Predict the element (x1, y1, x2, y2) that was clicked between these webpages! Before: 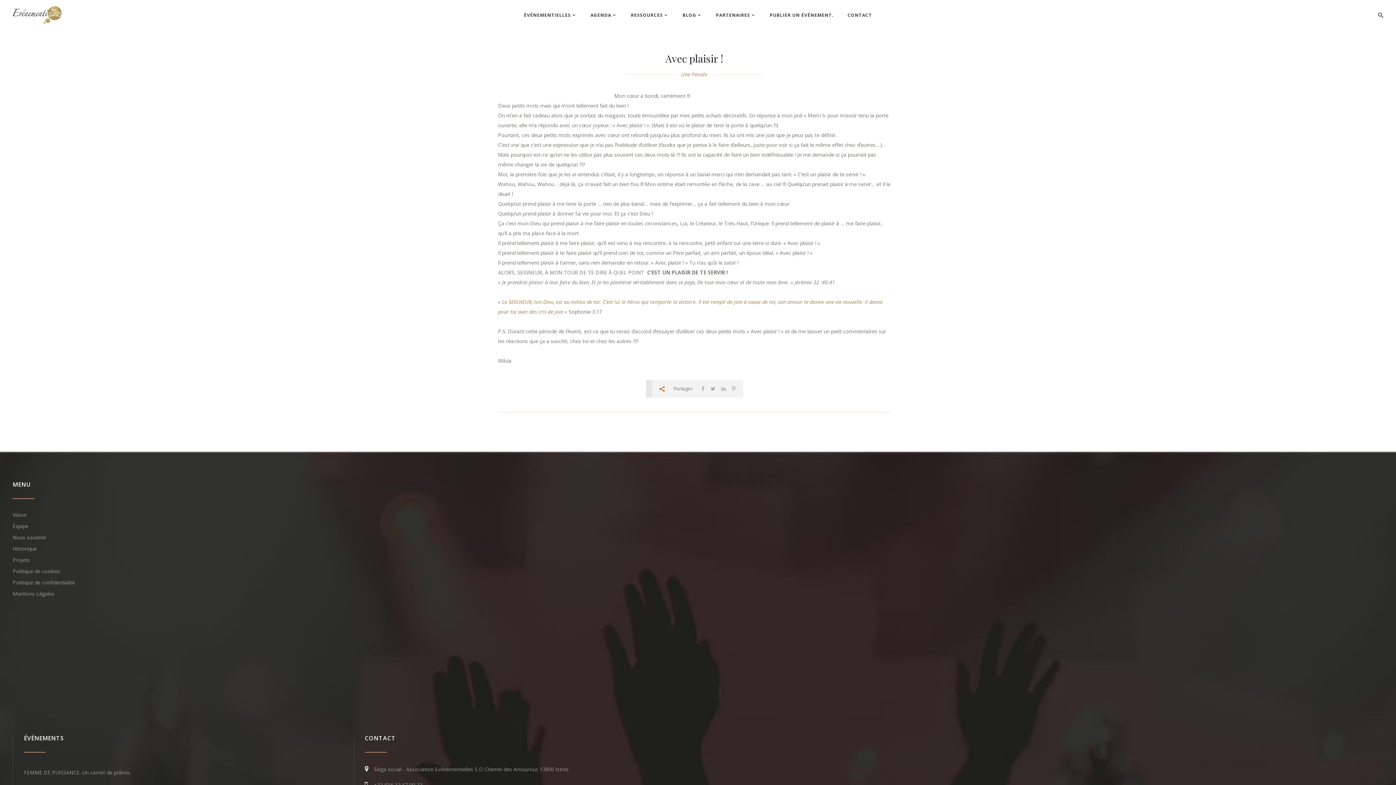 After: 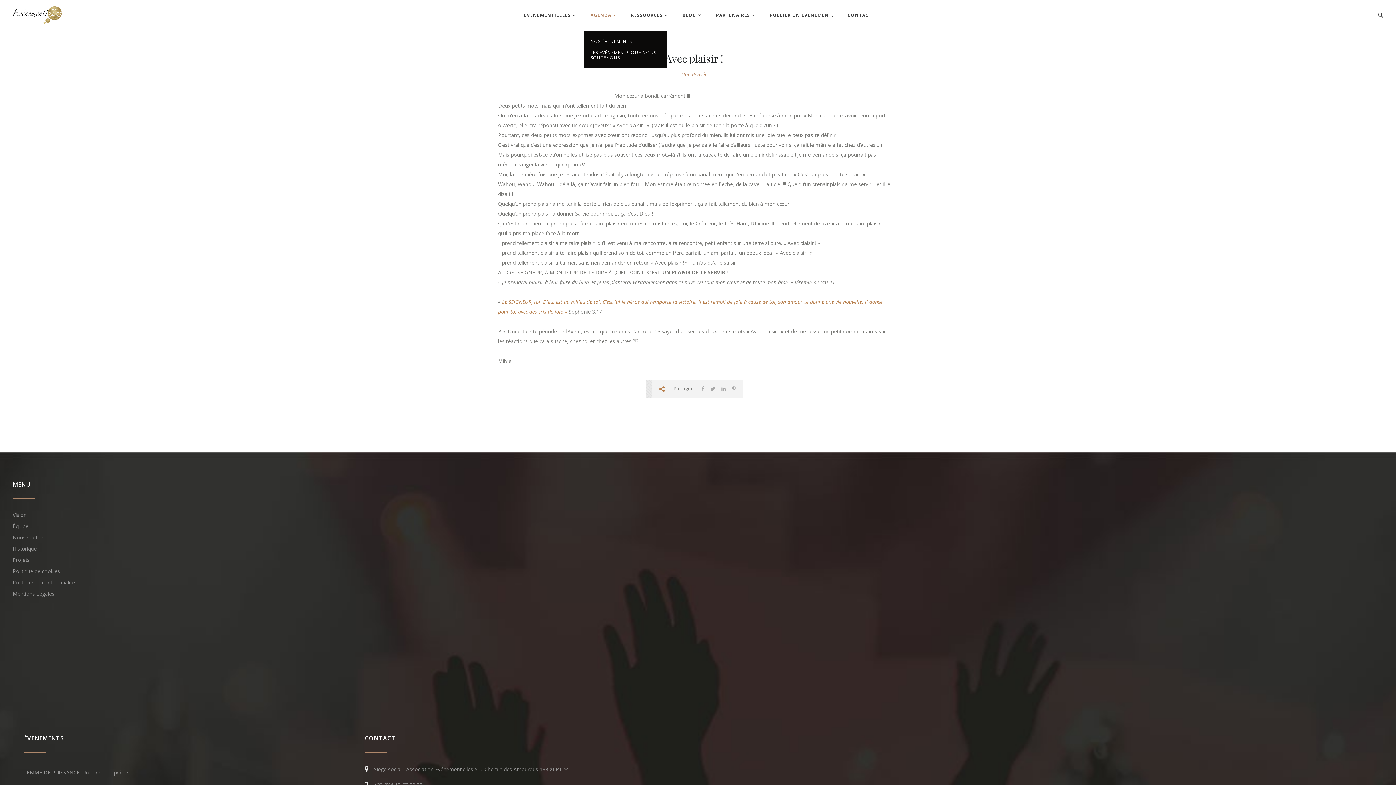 Action: label: AGENDA bbox: (583, 0, 624, 30)